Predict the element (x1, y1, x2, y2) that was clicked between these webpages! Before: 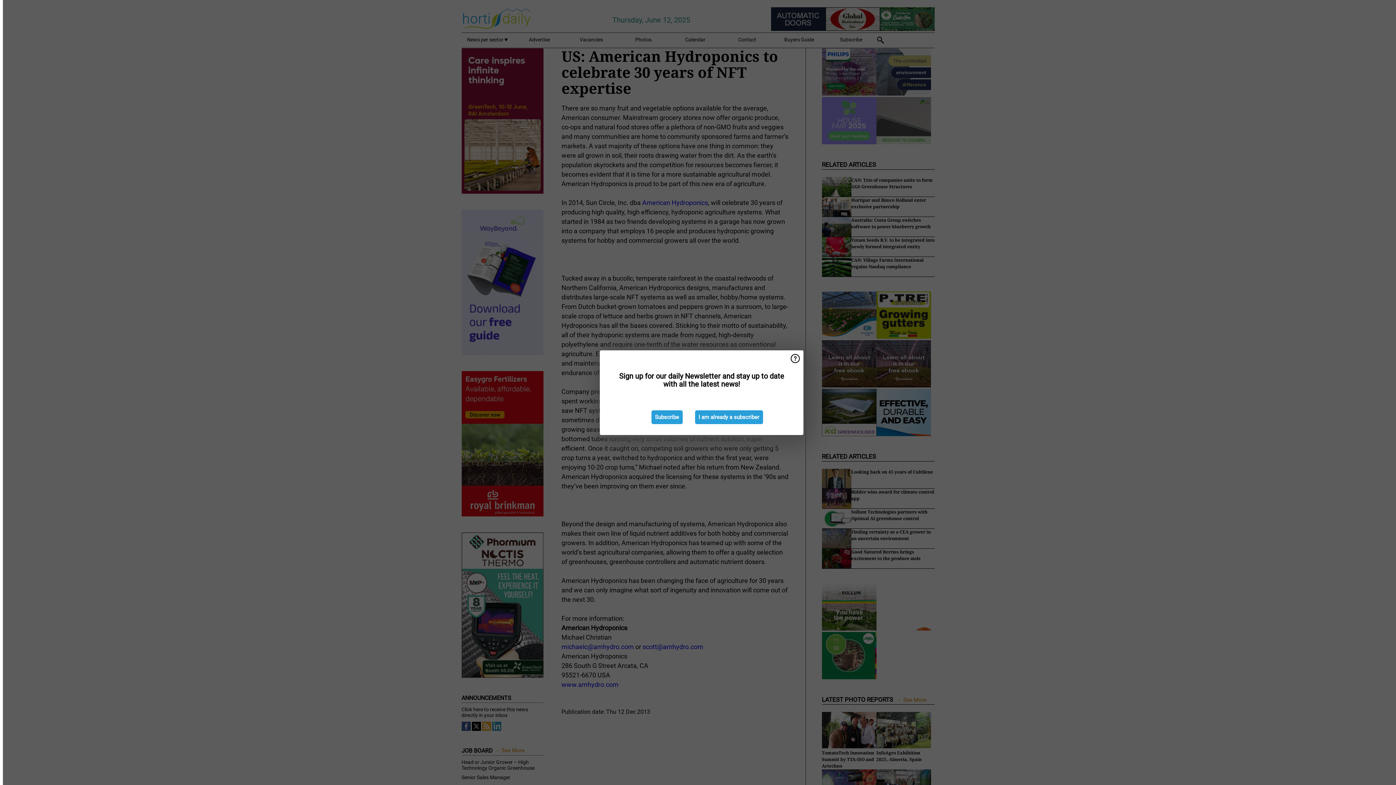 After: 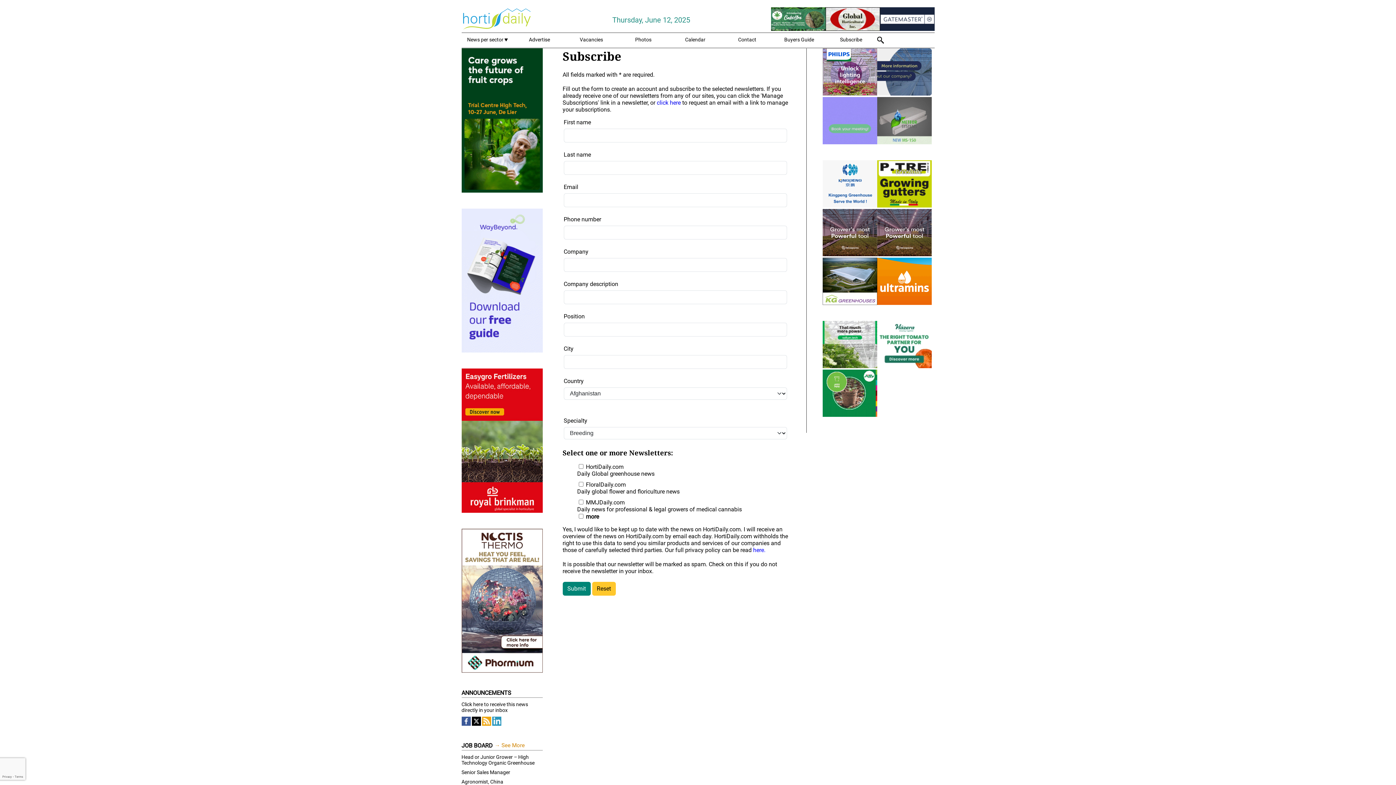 Action: label: Subscribe bbox: (651, 410, 682, 424)